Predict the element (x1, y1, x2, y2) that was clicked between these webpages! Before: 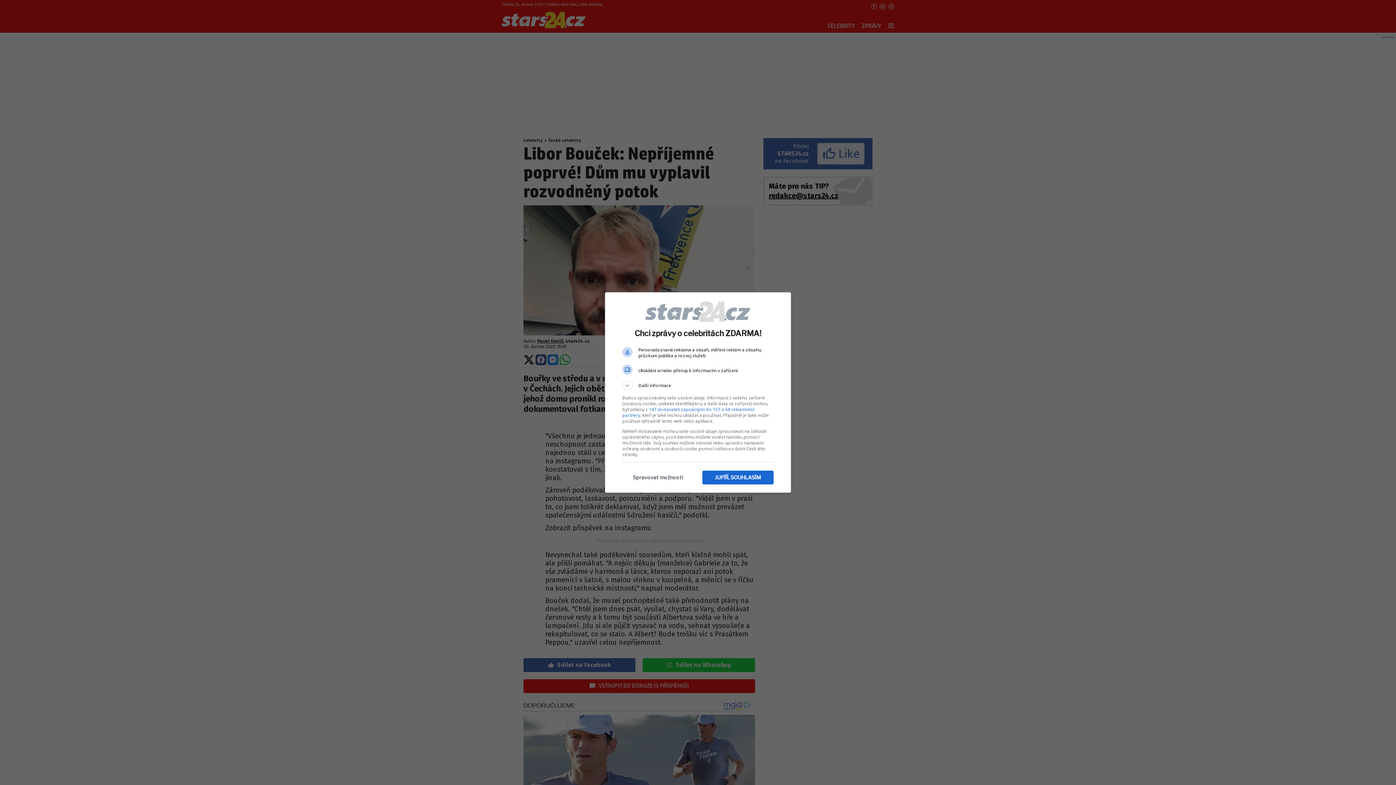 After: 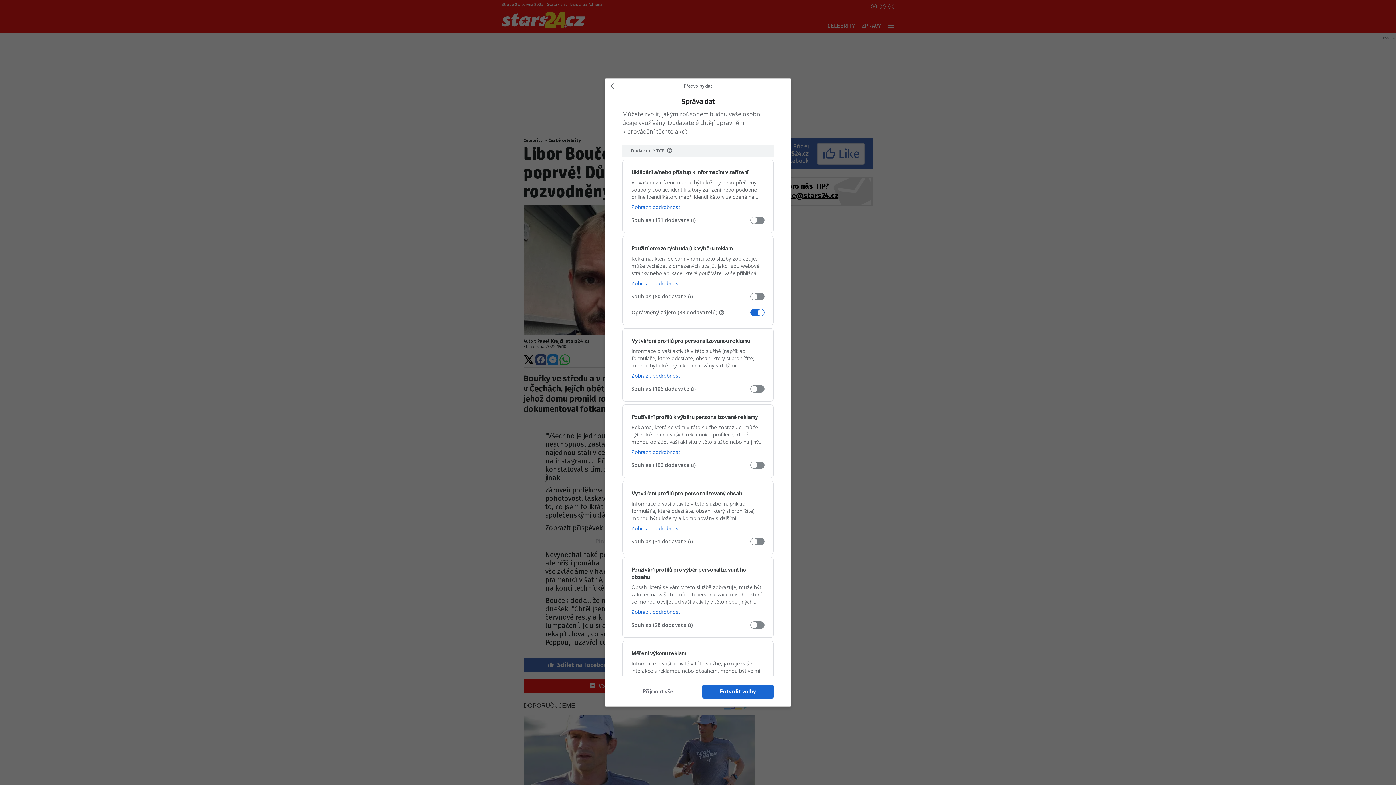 Action: label: Spravovat možnosti bbox: (622, 470, 693, 484)